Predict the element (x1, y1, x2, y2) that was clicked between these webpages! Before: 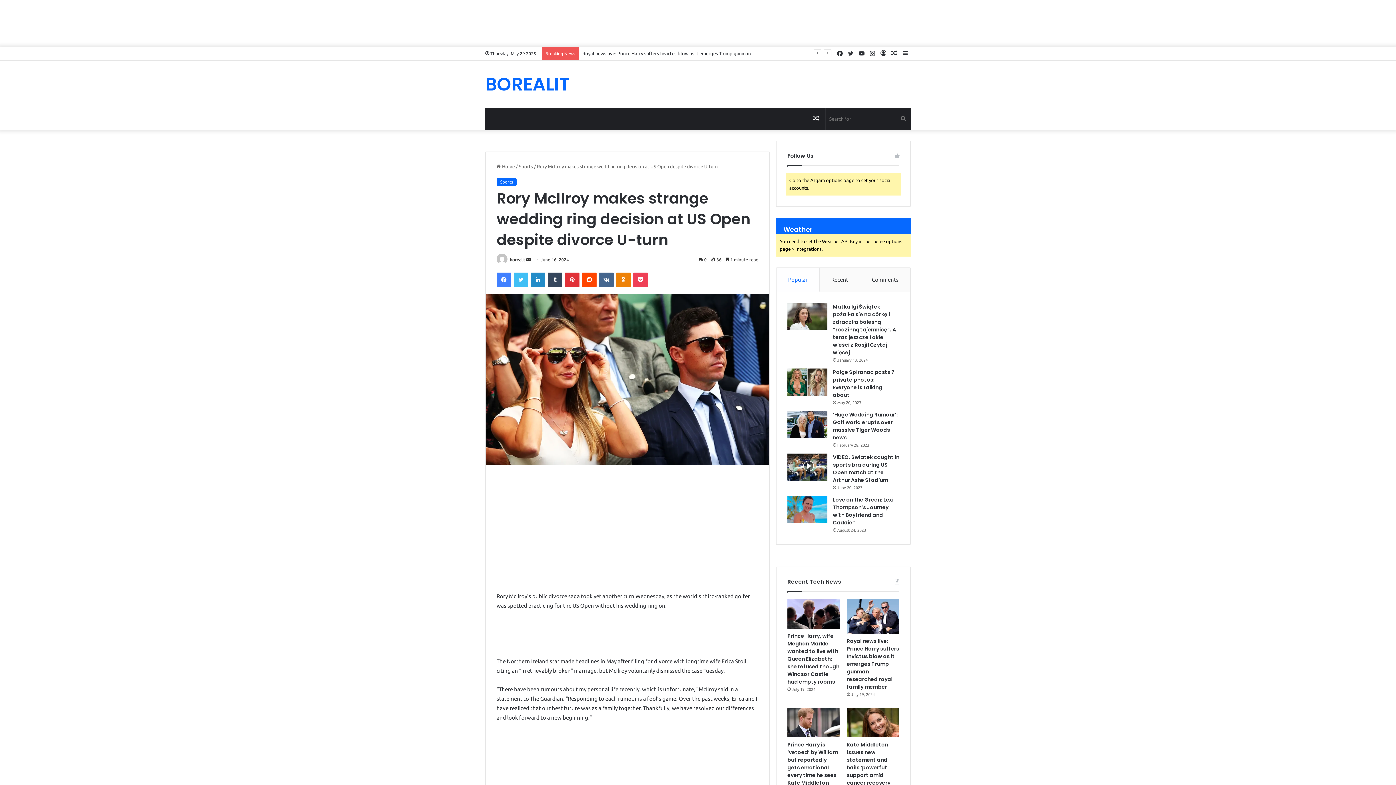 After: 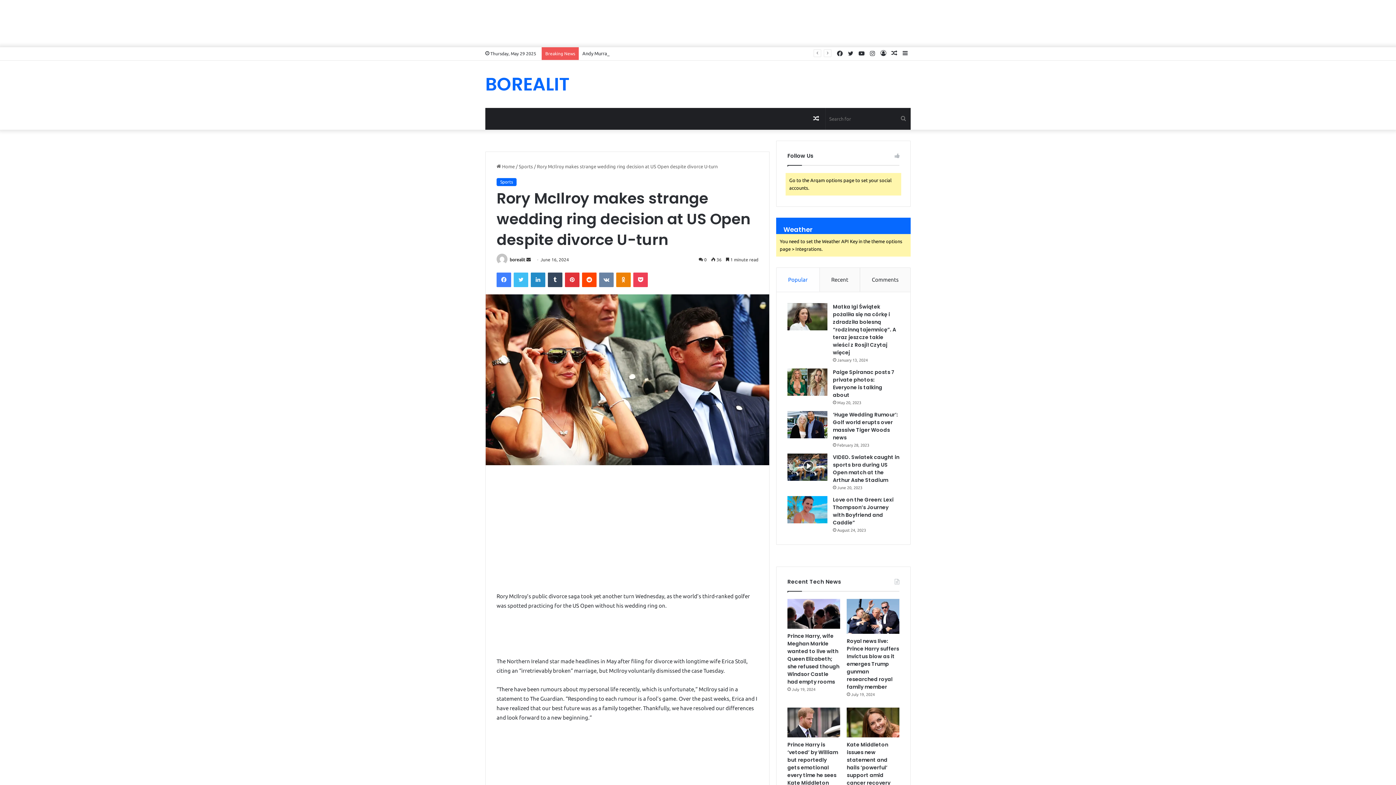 Action: bbox: (599, 272, 613, 287) label: VKontakte